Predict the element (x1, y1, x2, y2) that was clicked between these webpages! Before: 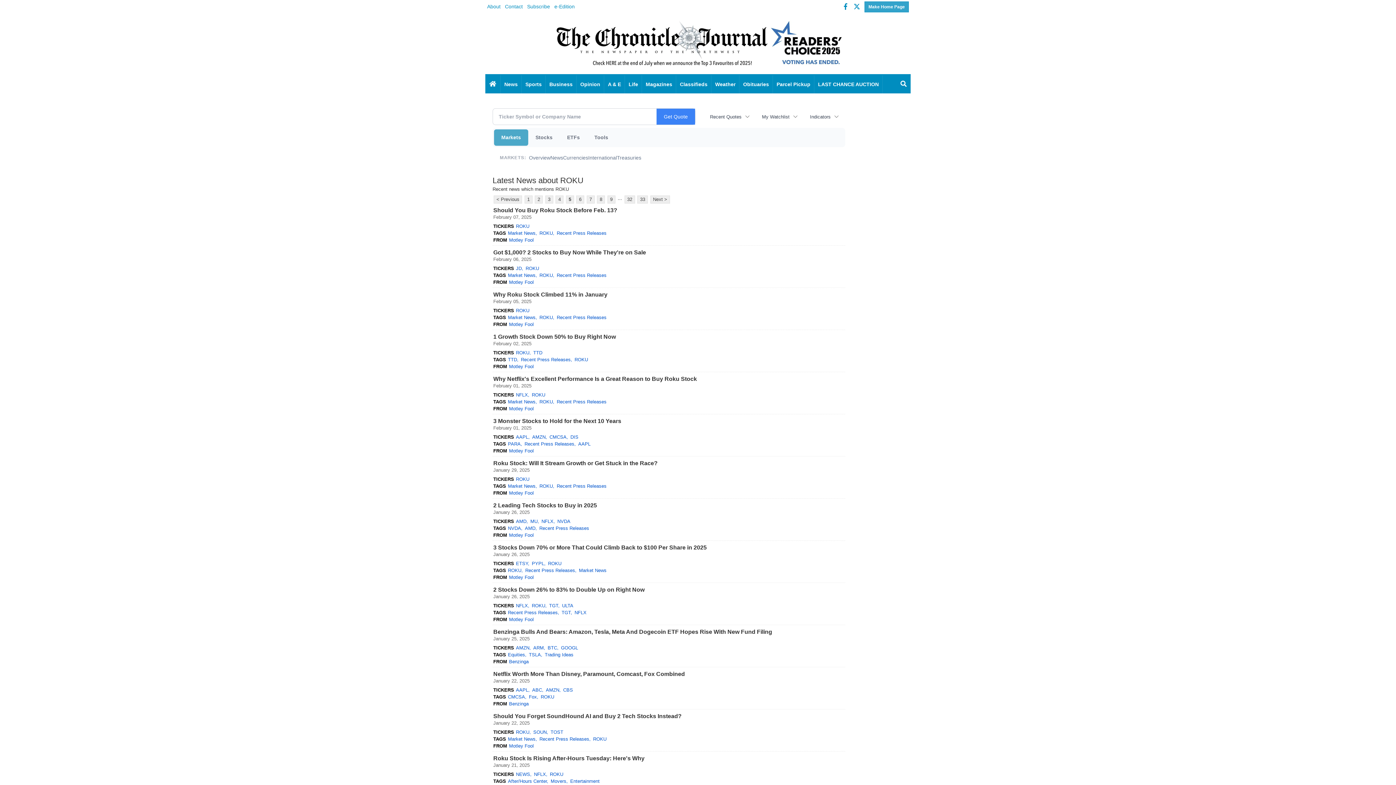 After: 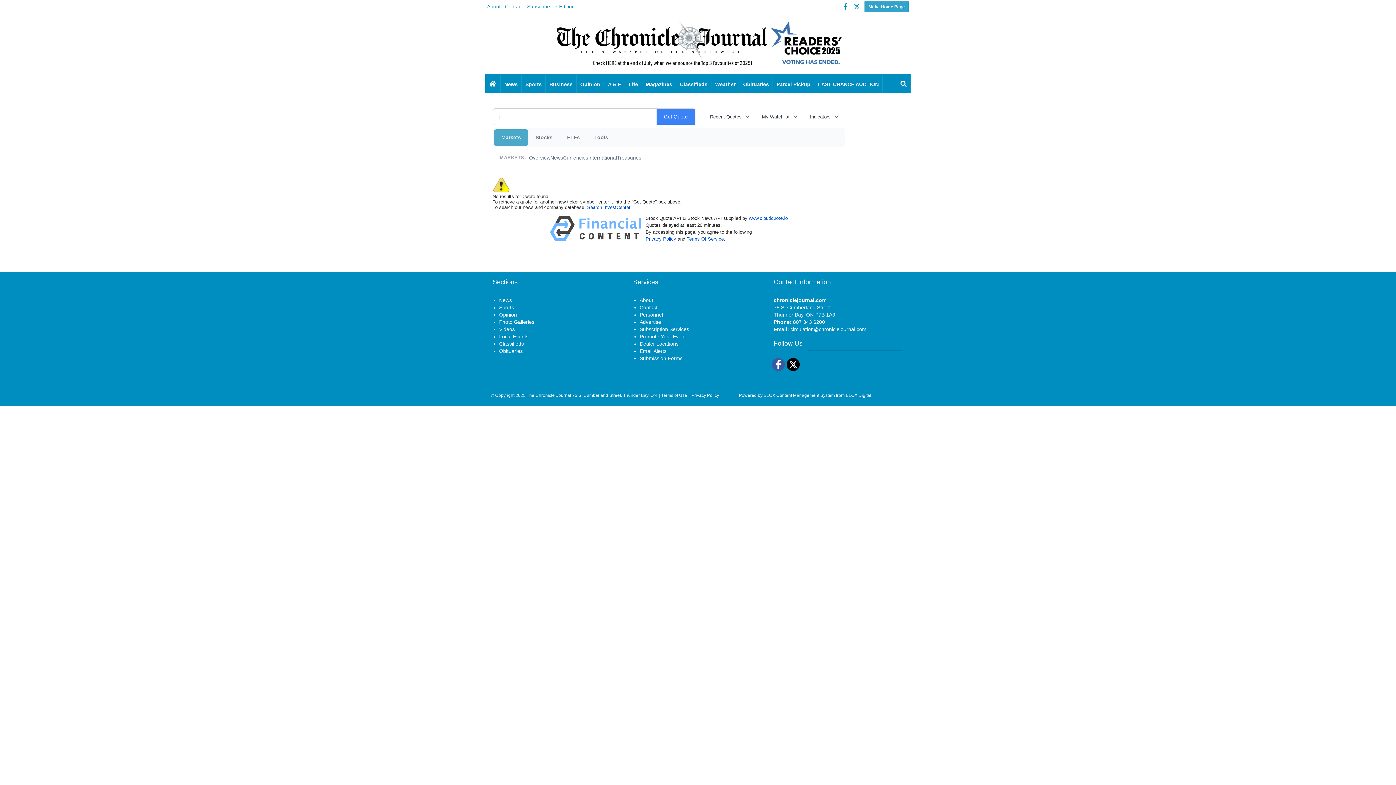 Action: bbox: (561, 644, 578, 651) label: GOOGL